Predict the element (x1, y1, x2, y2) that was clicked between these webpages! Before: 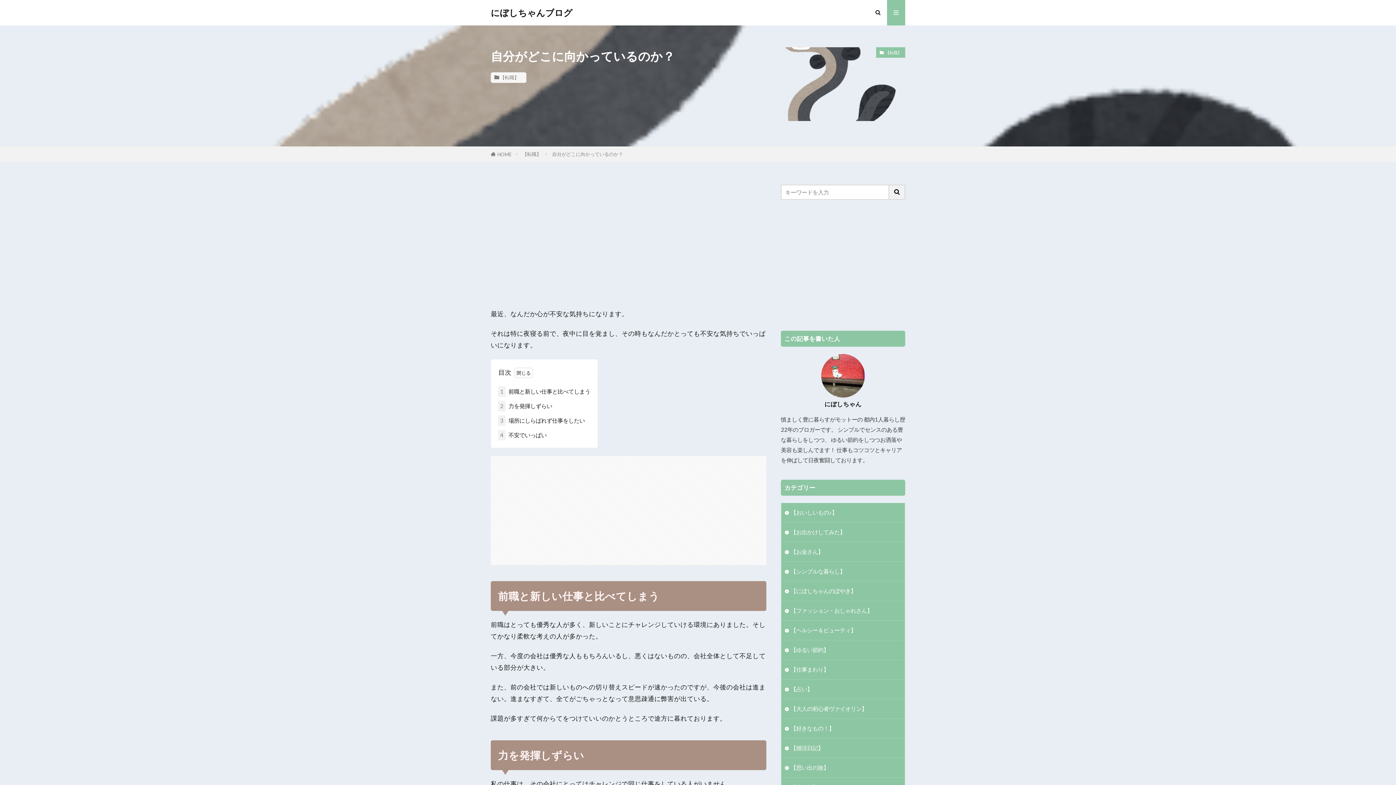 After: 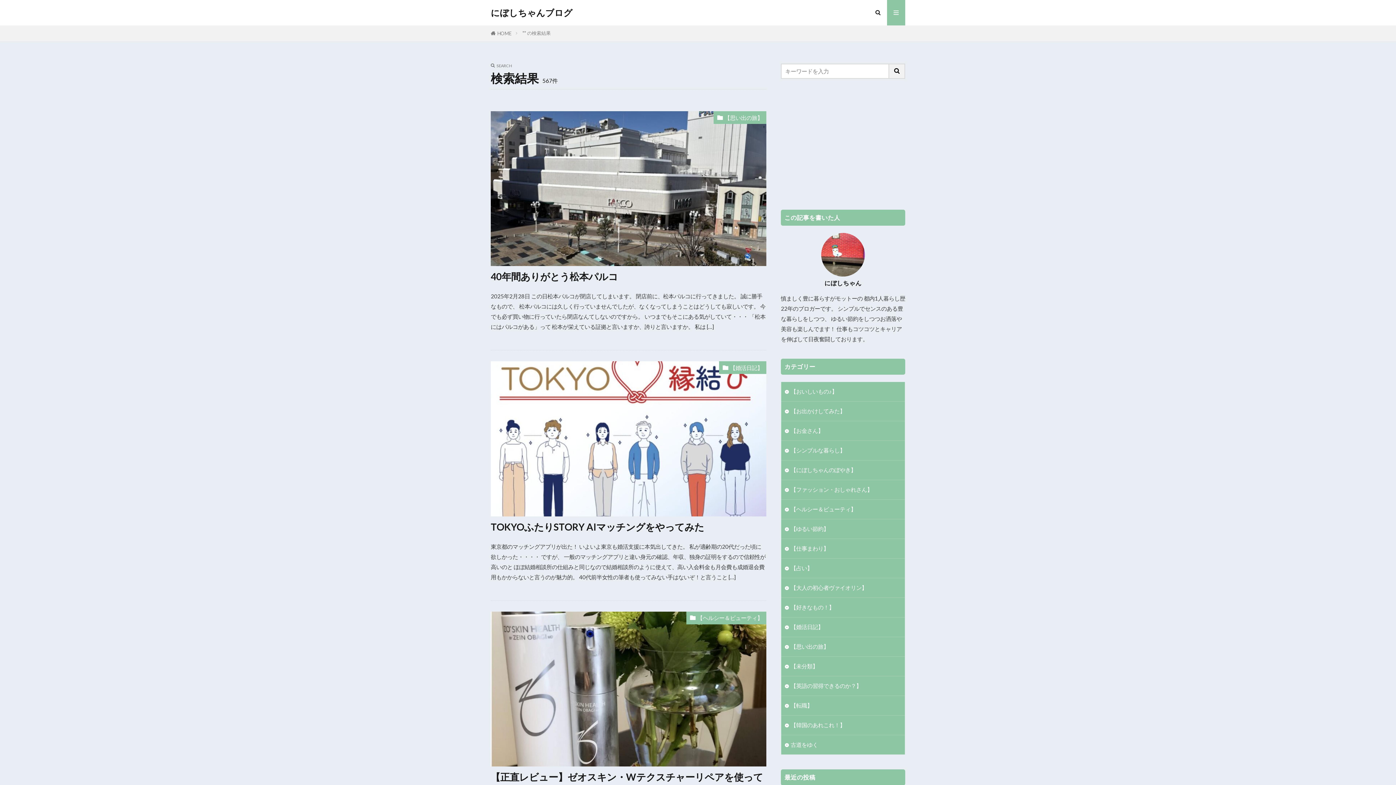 Action: bbox: (889, 184, 905, 199)